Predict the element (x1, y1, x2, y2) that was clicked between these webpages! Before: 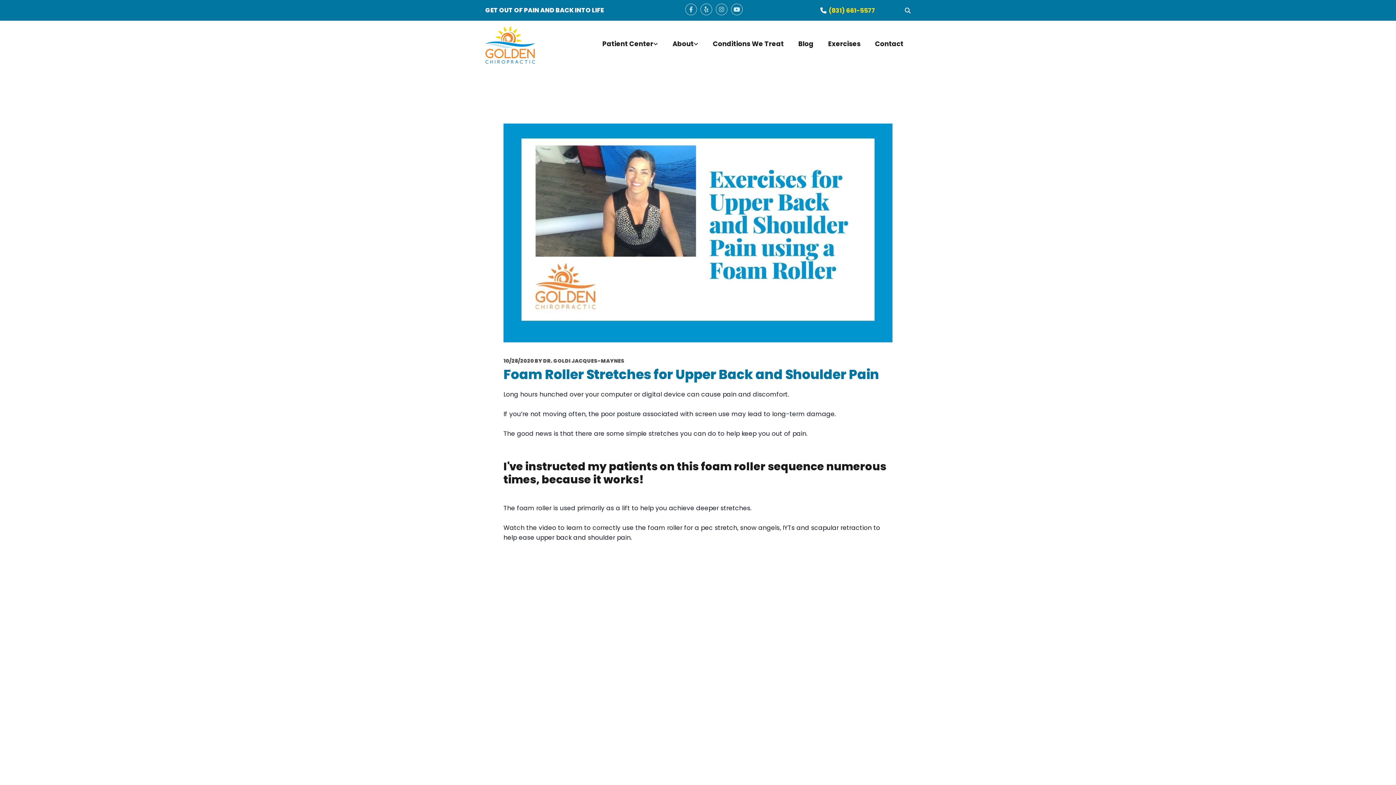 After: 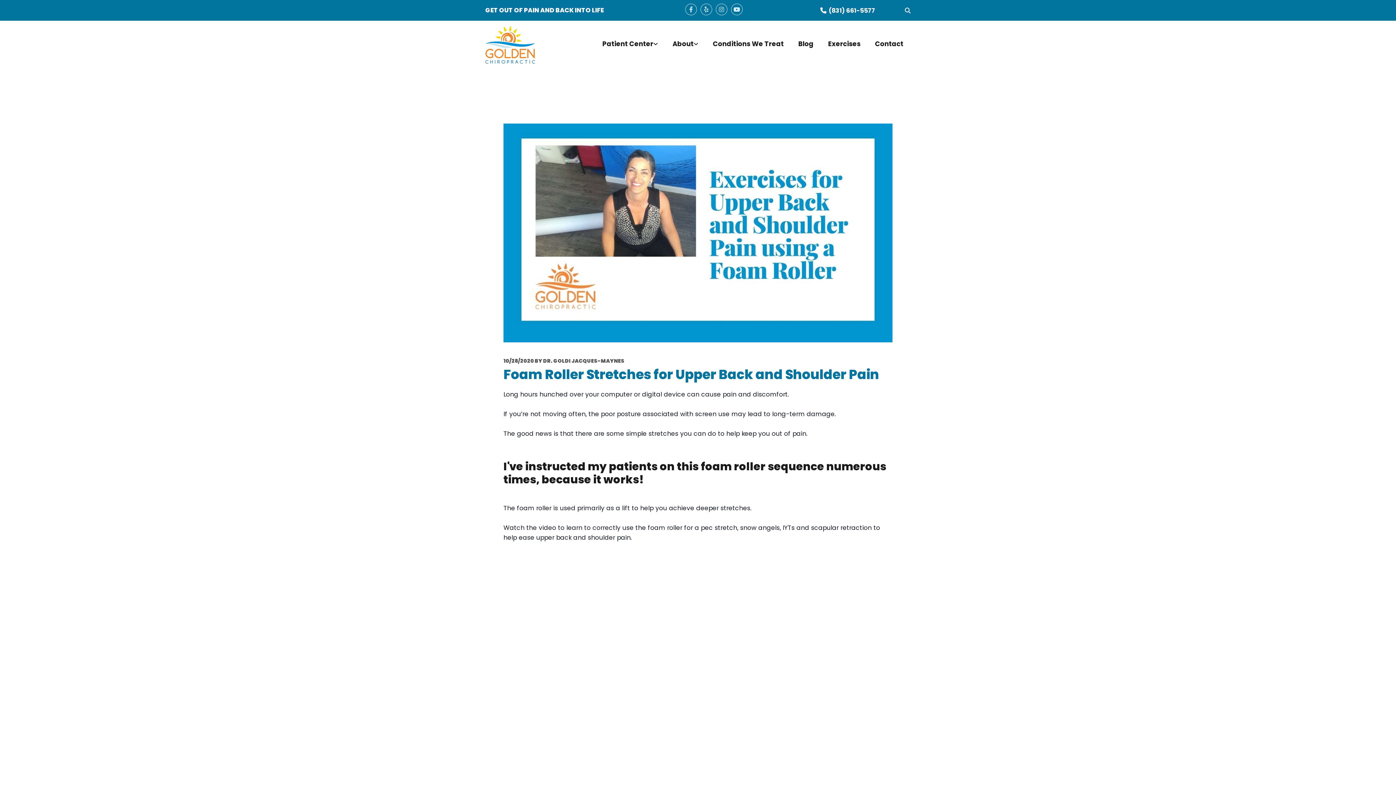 Action: bbox: (828, 6, 875, 14) label: (831) 661-5577